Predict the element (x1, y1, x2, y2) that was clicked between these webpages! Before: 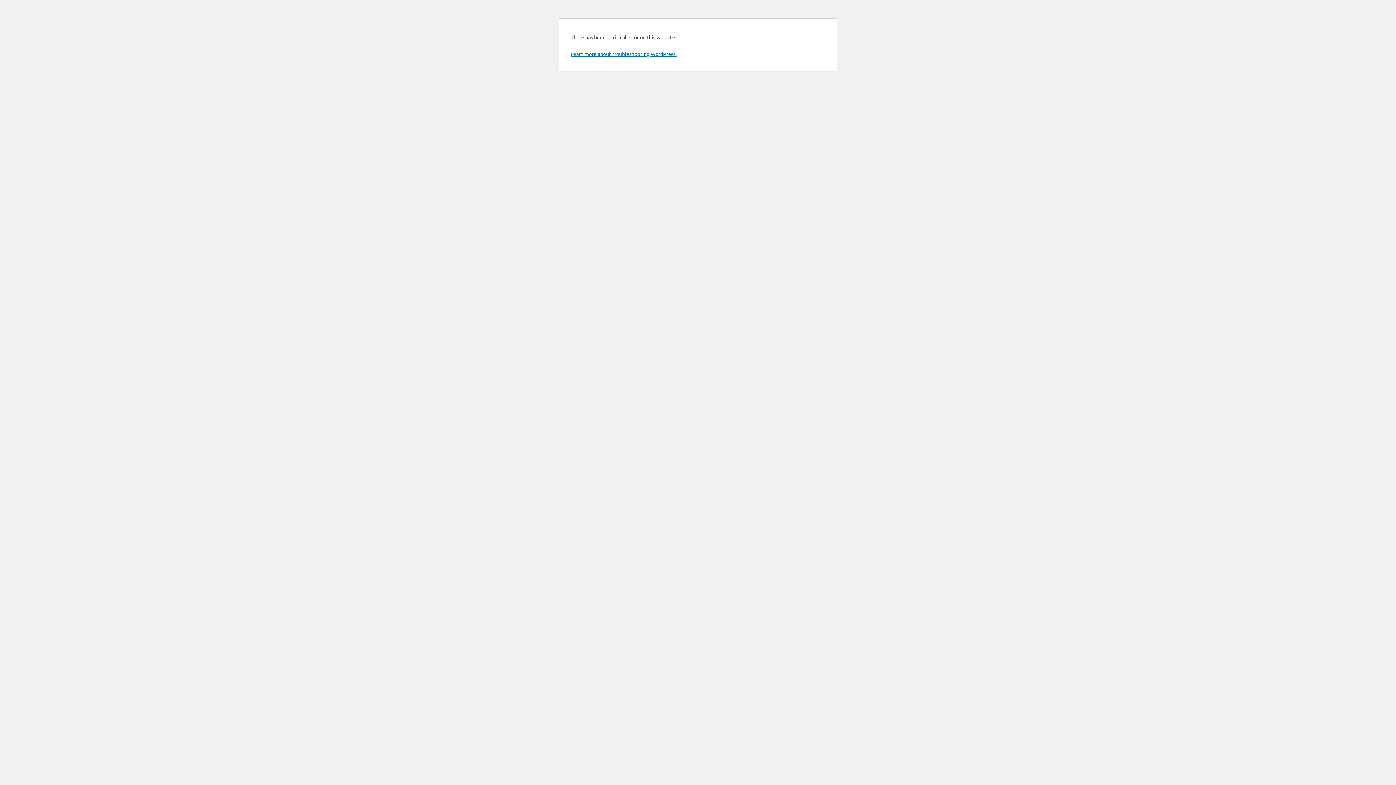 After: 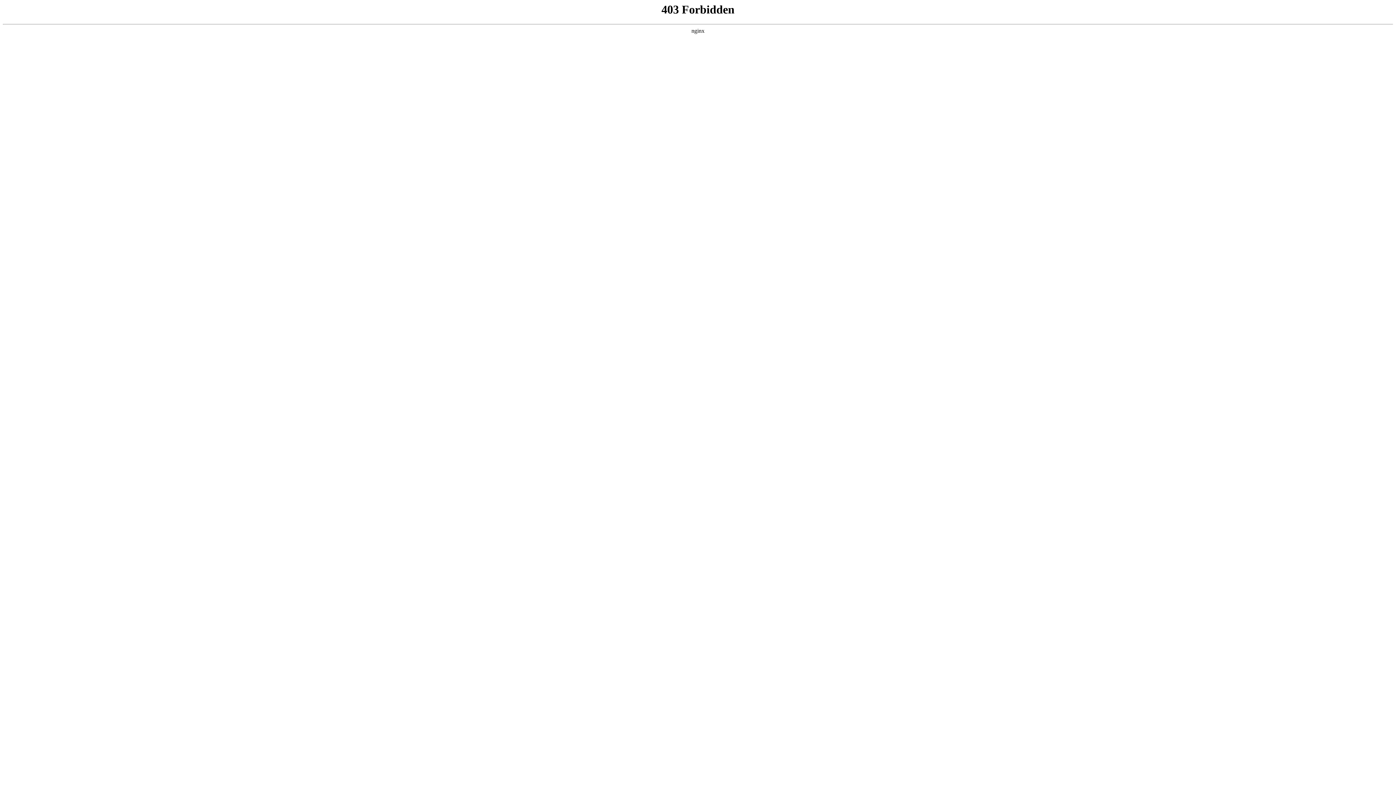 Action: label: Learn more about troubleshooting WordPress. bbox: (570, 50, 676, 57)